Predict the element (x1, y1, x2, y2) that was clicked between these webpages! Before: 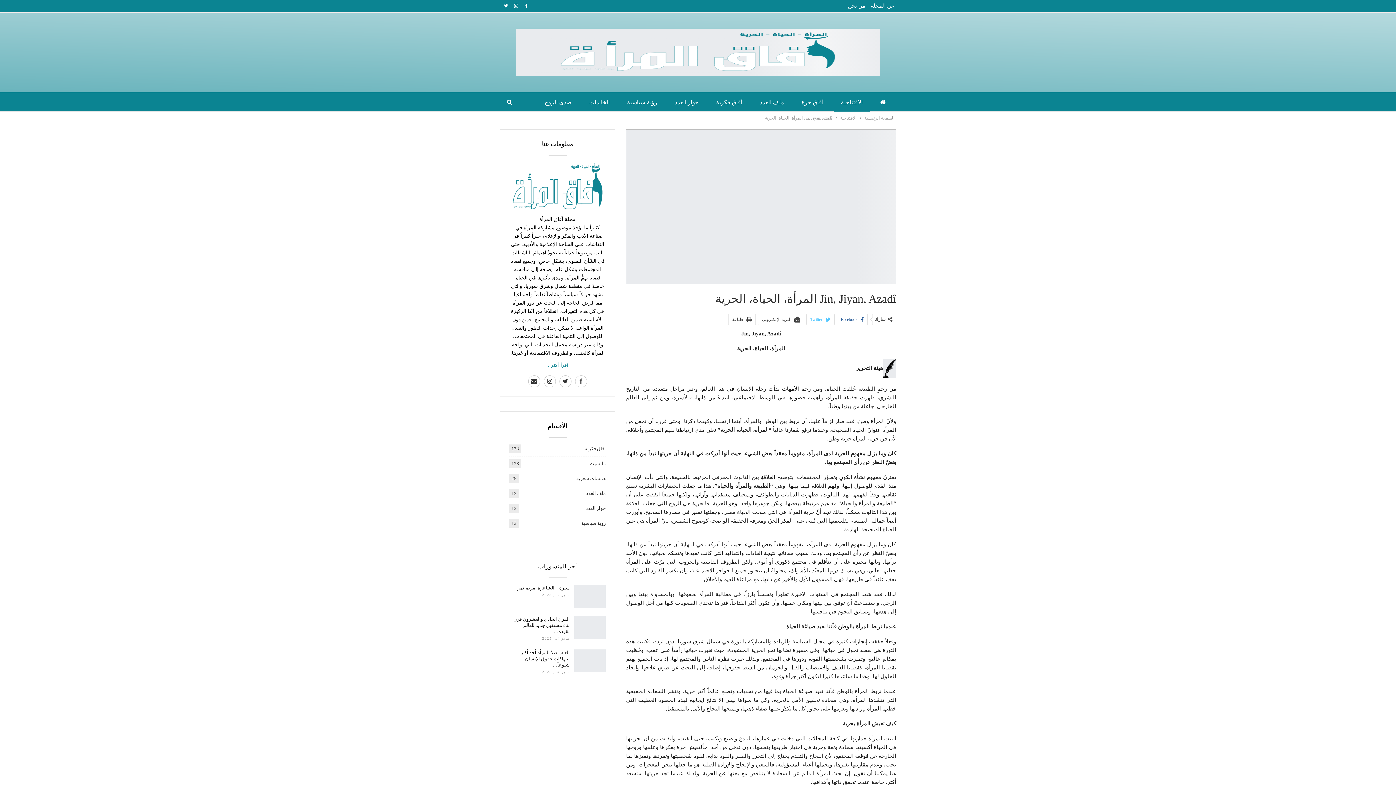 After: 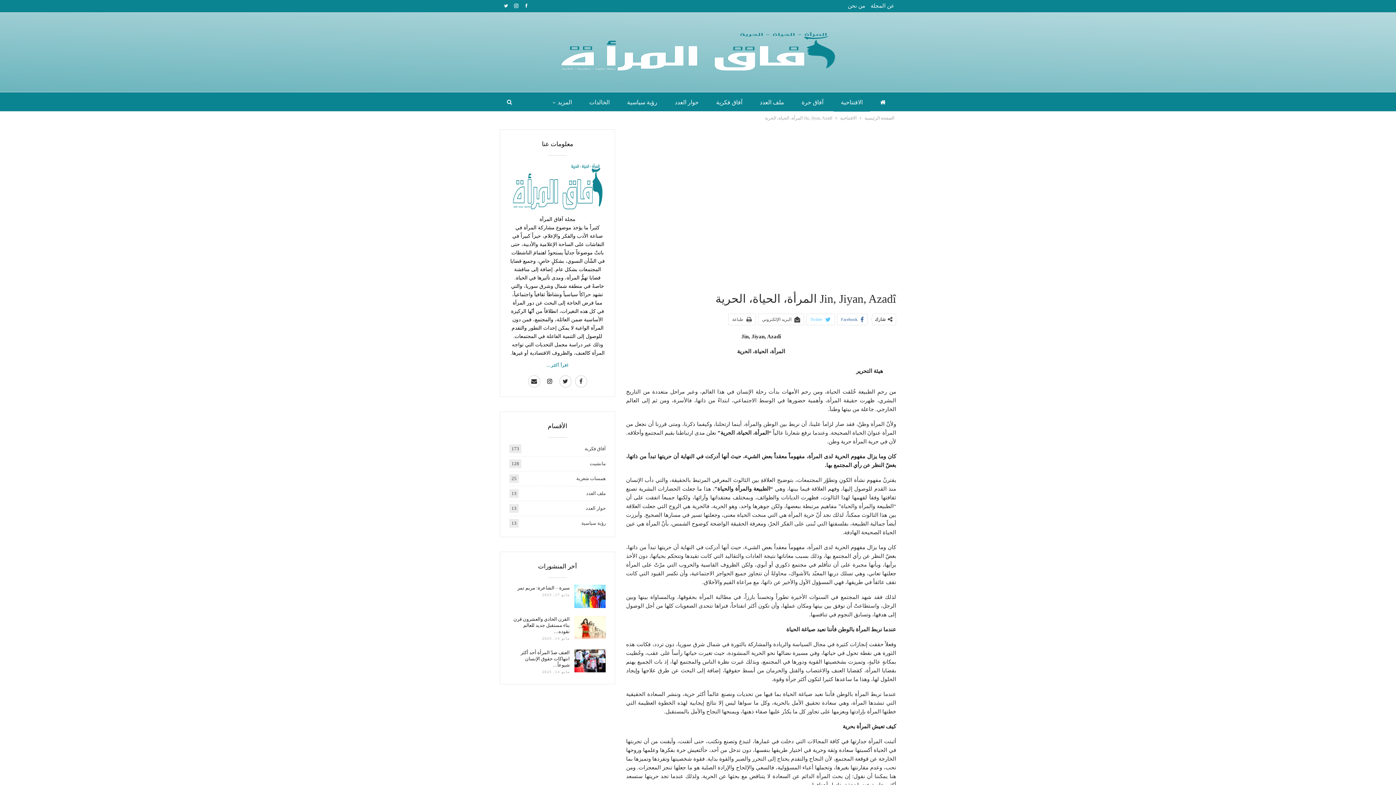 Action: bbox: (543, 375, 555, 387)